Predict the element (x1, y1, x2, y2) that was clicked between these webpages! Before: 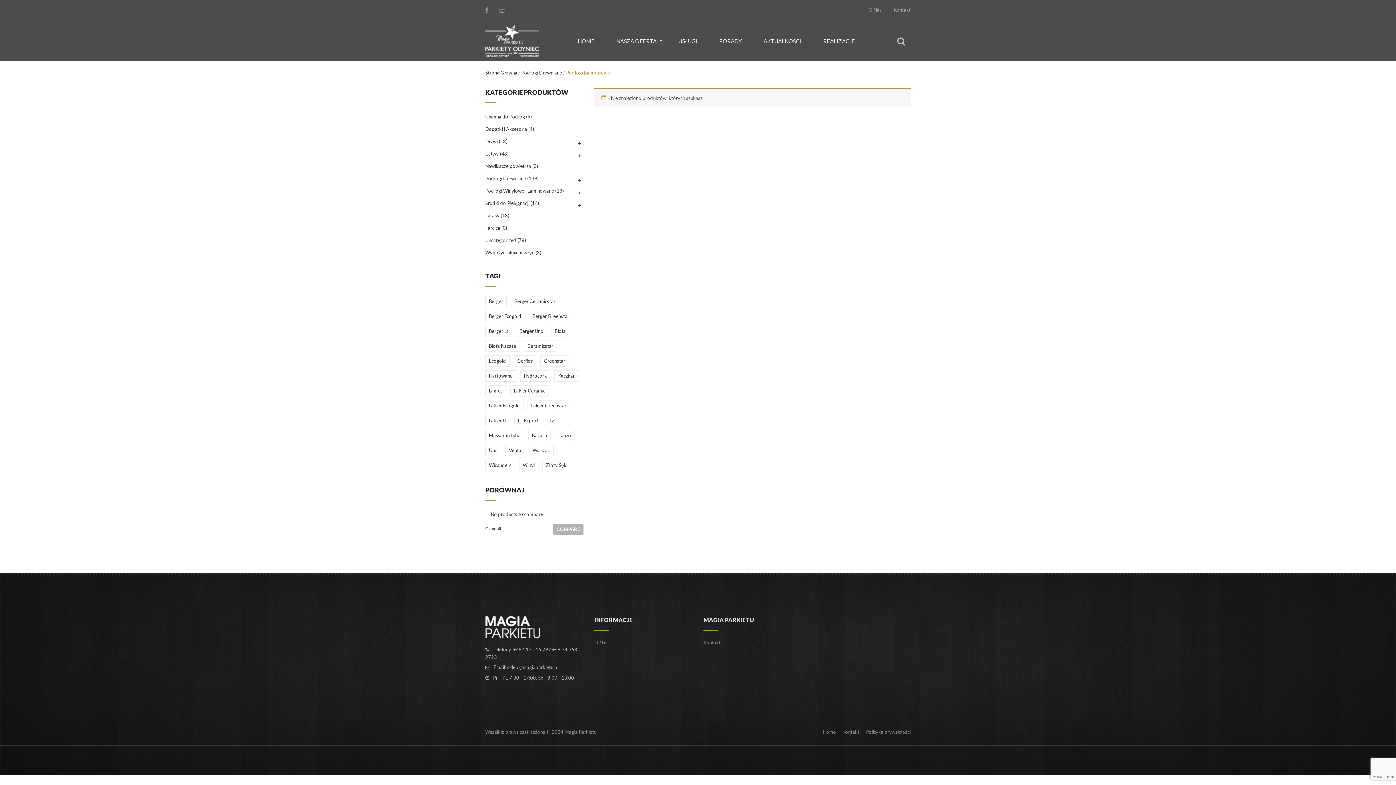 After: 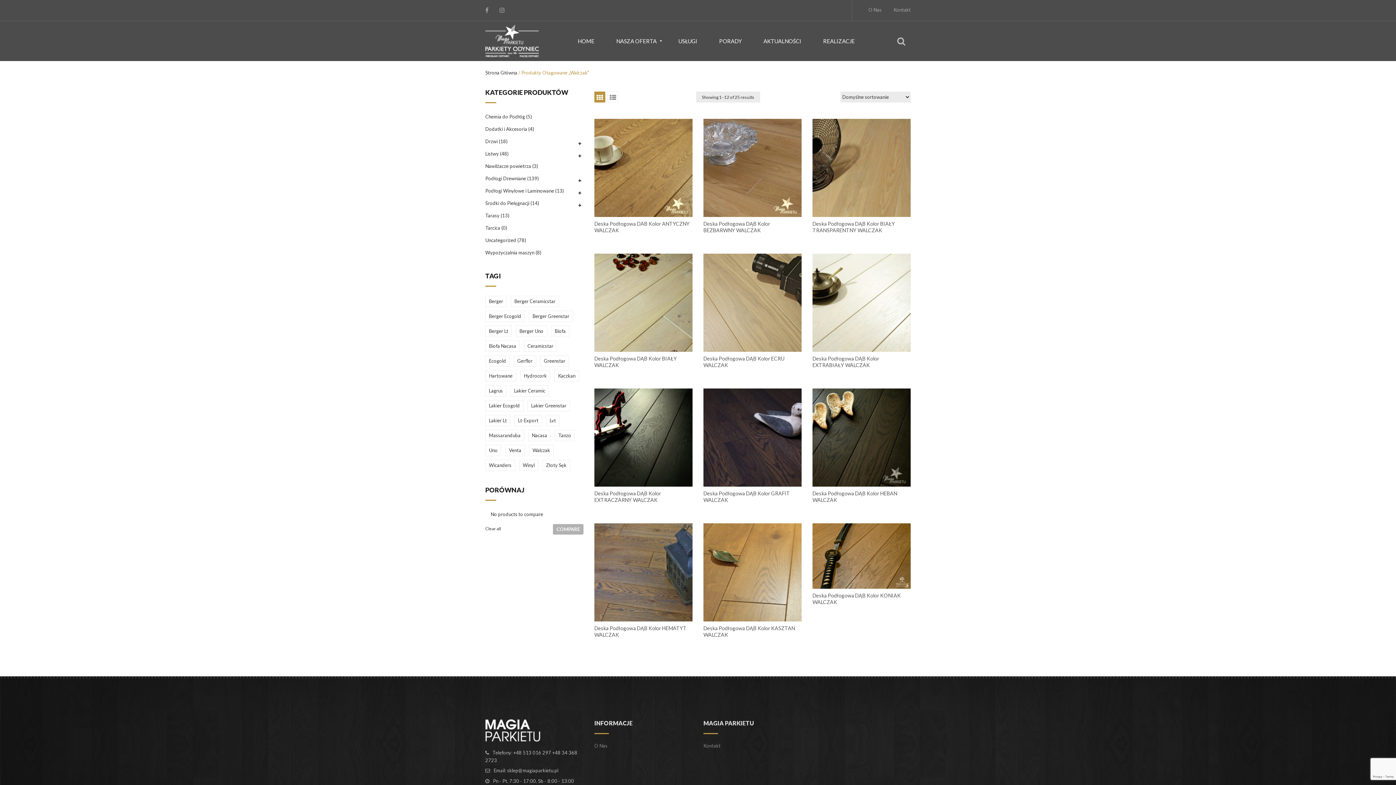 Action: label: walczak (25 elementów) bbox: (529, 445, 553, 456)